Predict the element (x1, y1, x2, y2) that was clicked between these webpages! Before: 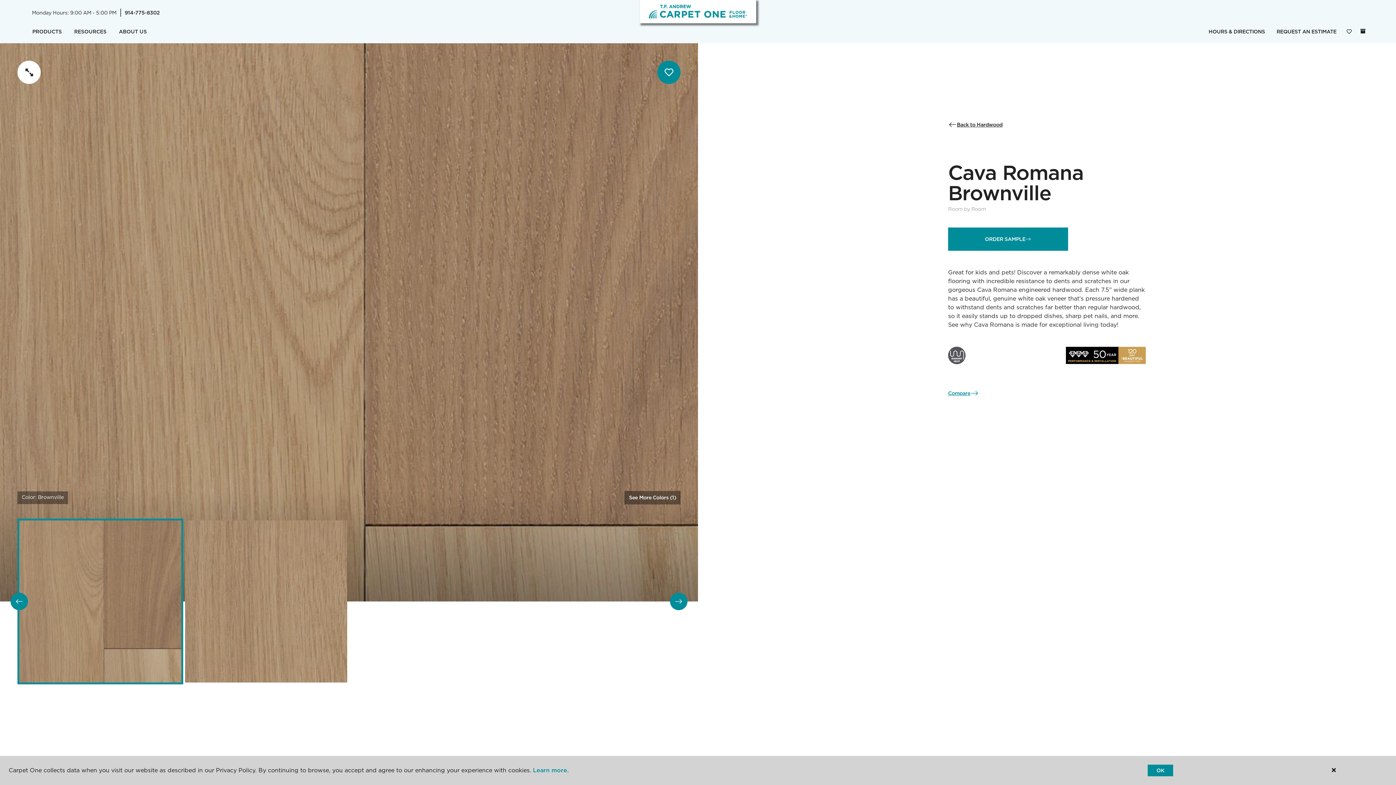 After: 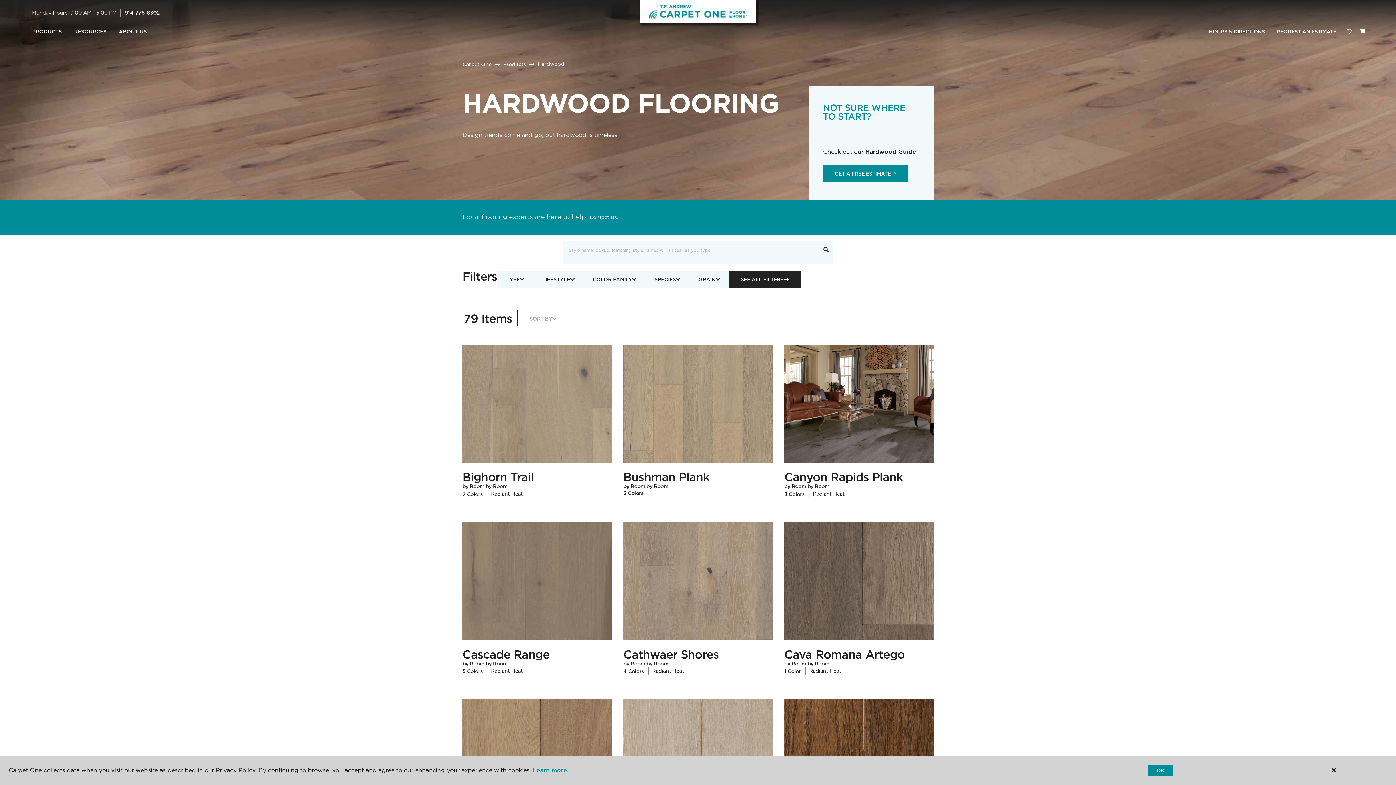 Action: bbox: (948, 113, 1002, 136) label: Back to Hardwood